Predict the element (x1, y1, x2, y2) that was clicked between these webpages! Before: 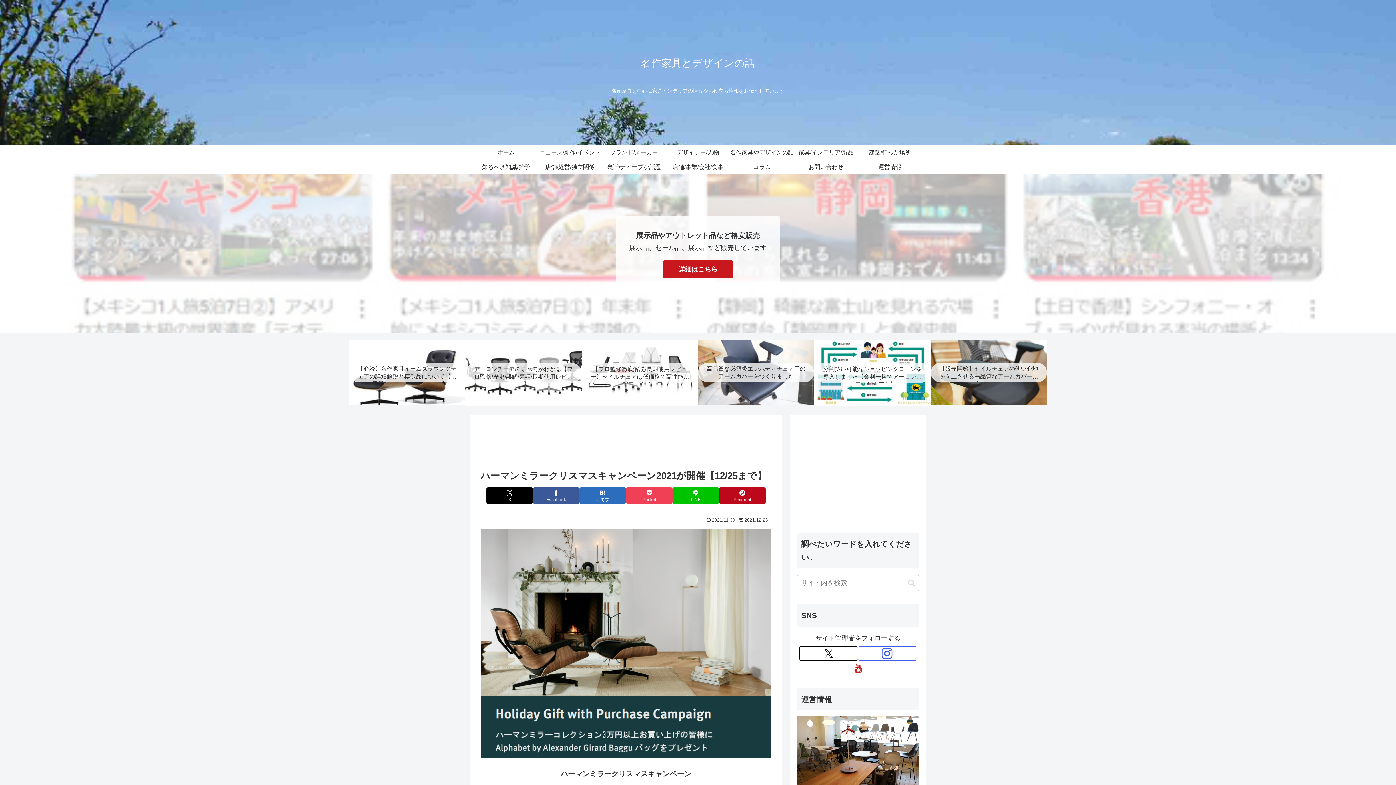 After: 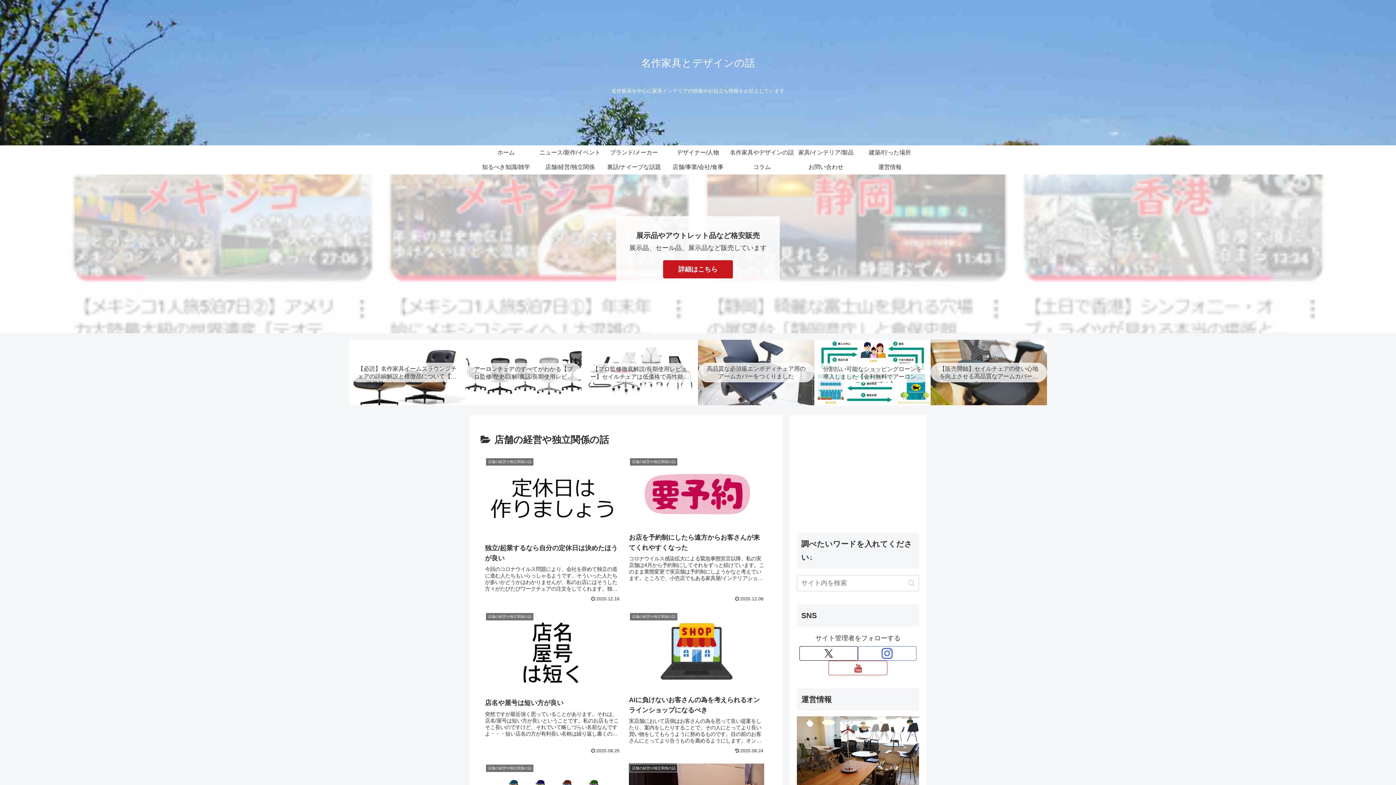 Action: bbox: (538, 160, 602, 174) label: 店舗/経営/独立関係